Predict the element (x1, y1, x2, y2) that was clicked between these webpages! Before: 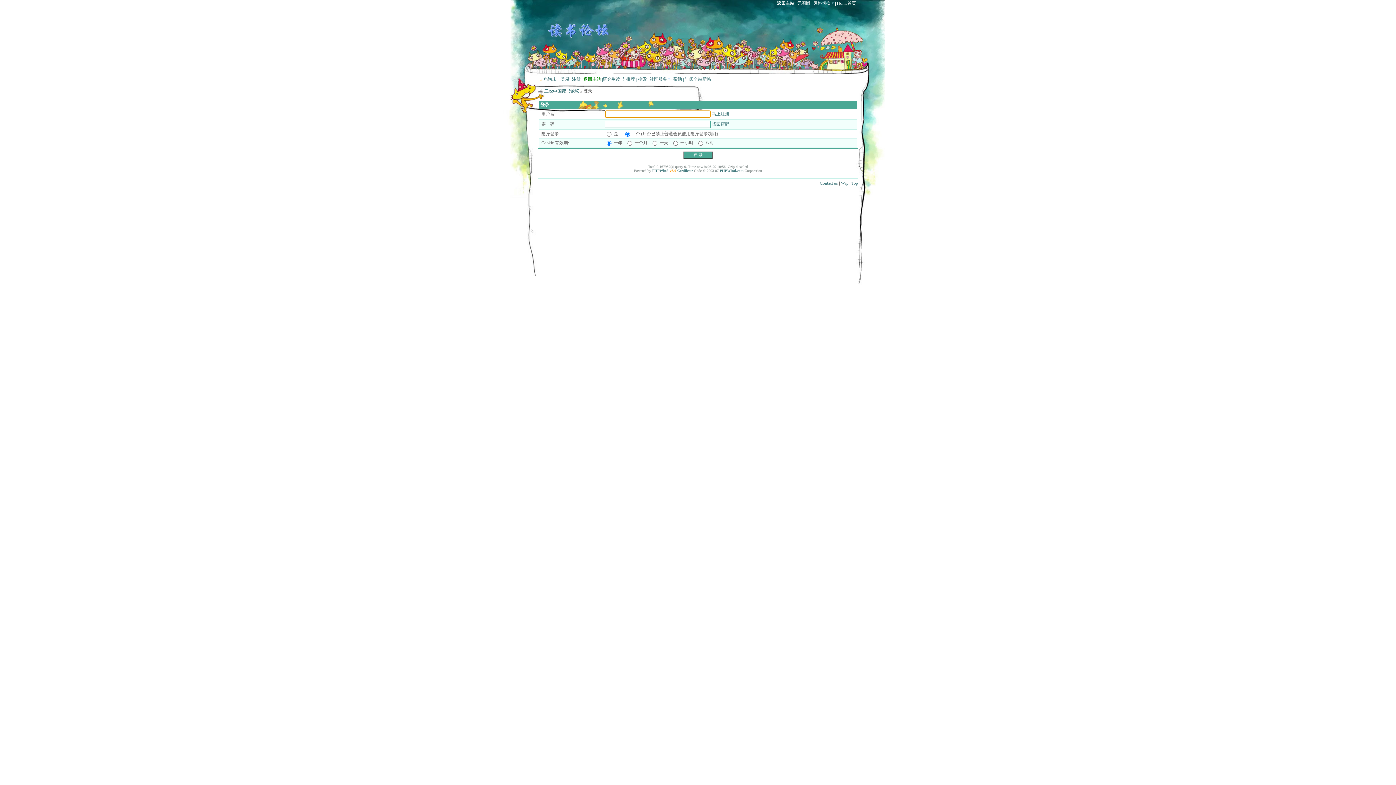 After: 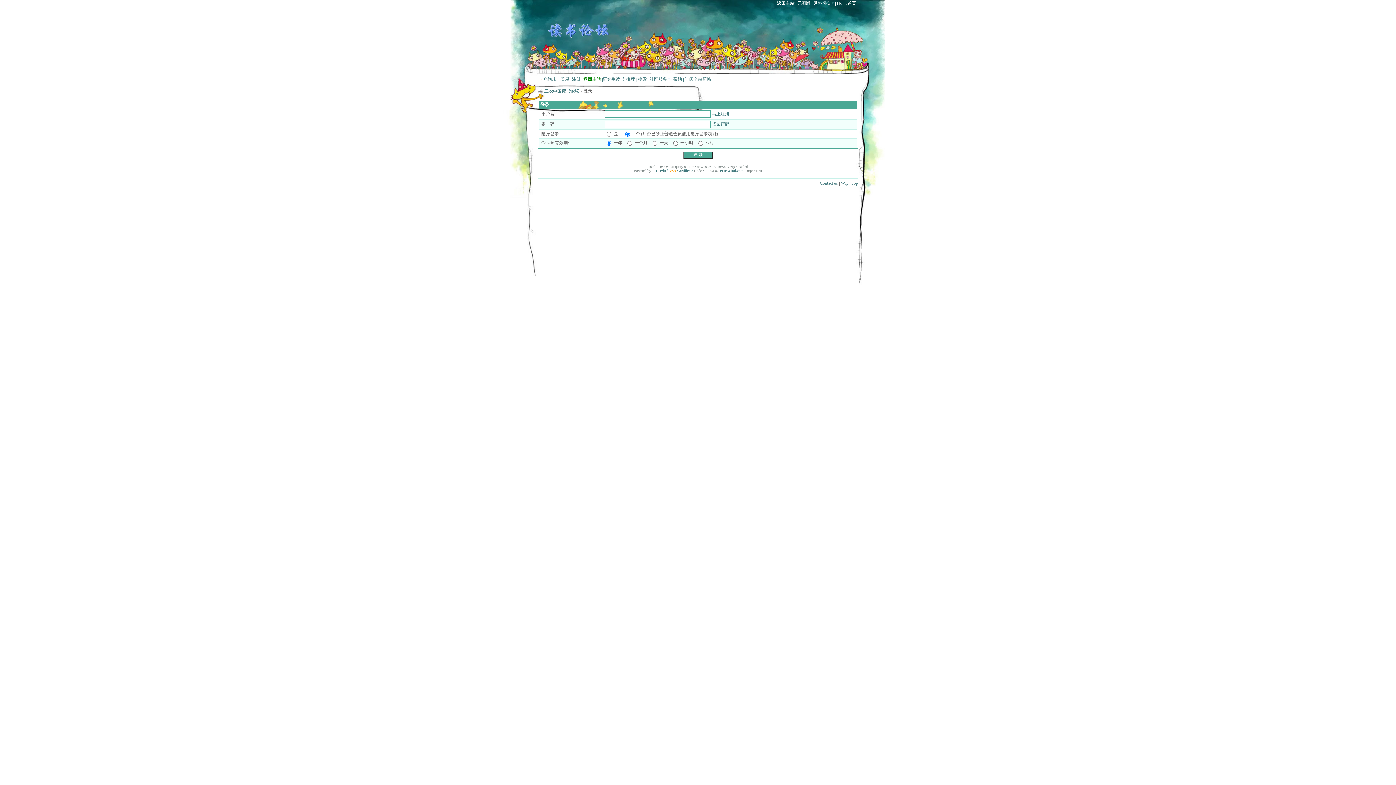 Action: bbox: (851, 180, 858, 185) label: Top